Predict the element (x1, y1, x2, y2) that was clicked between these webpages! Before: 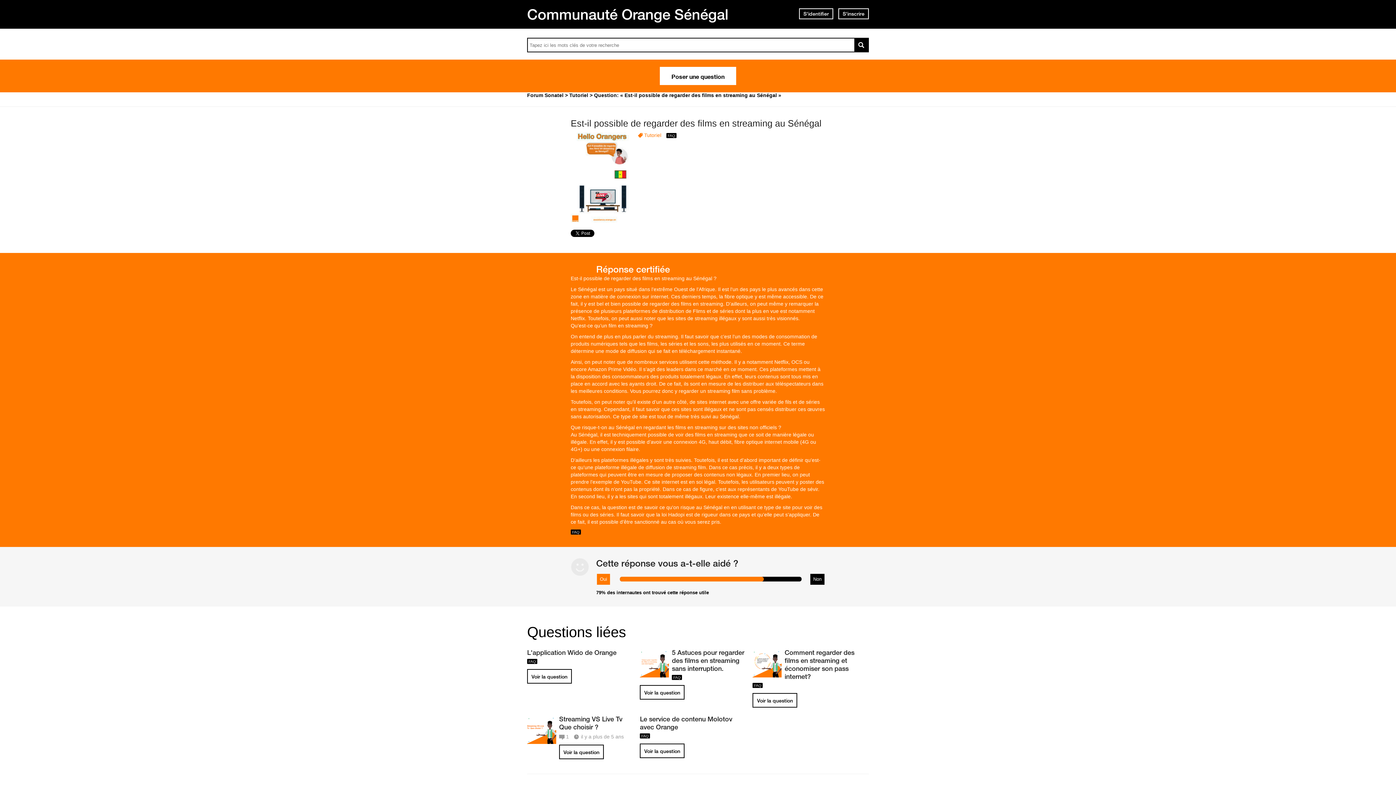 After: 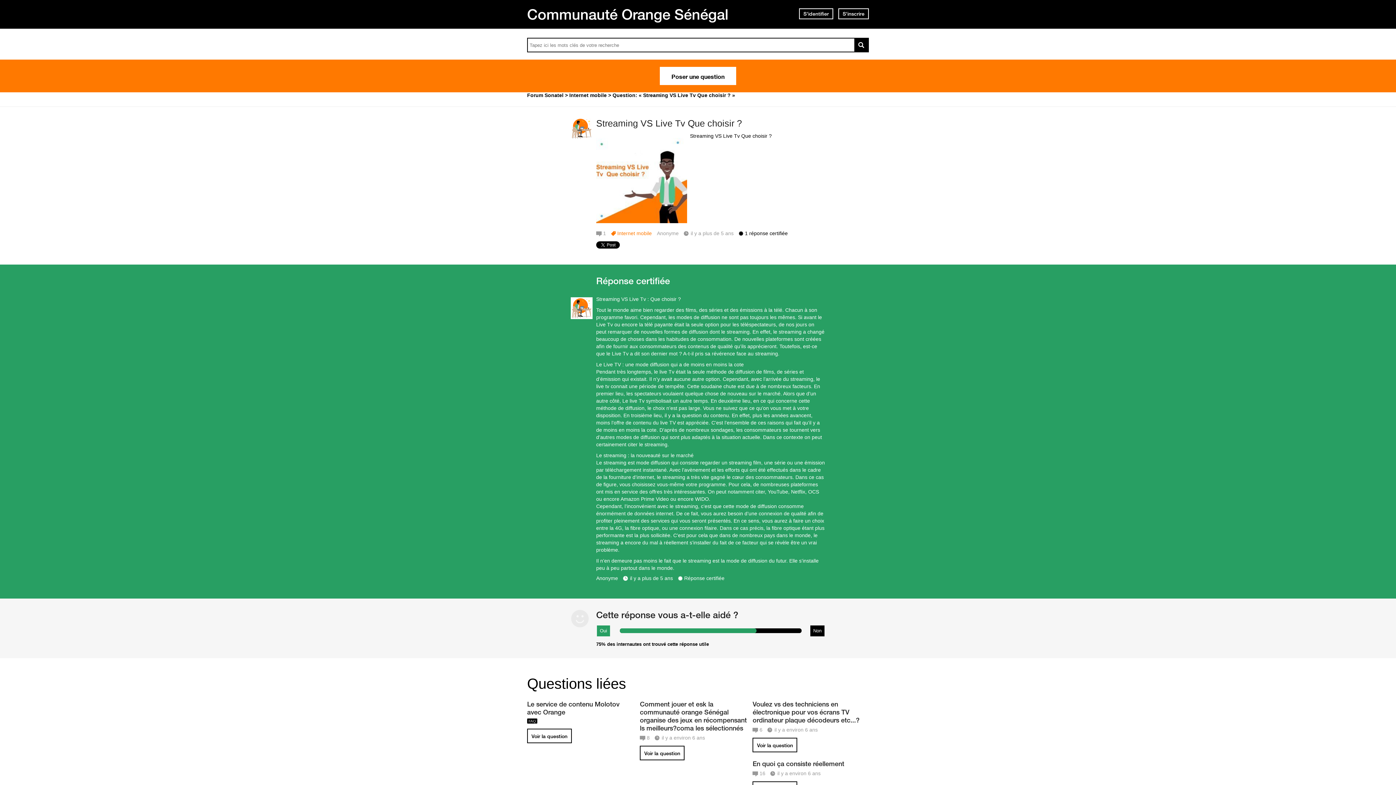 Action: bbox: (559, 745, 604, 759) label: Voir la question